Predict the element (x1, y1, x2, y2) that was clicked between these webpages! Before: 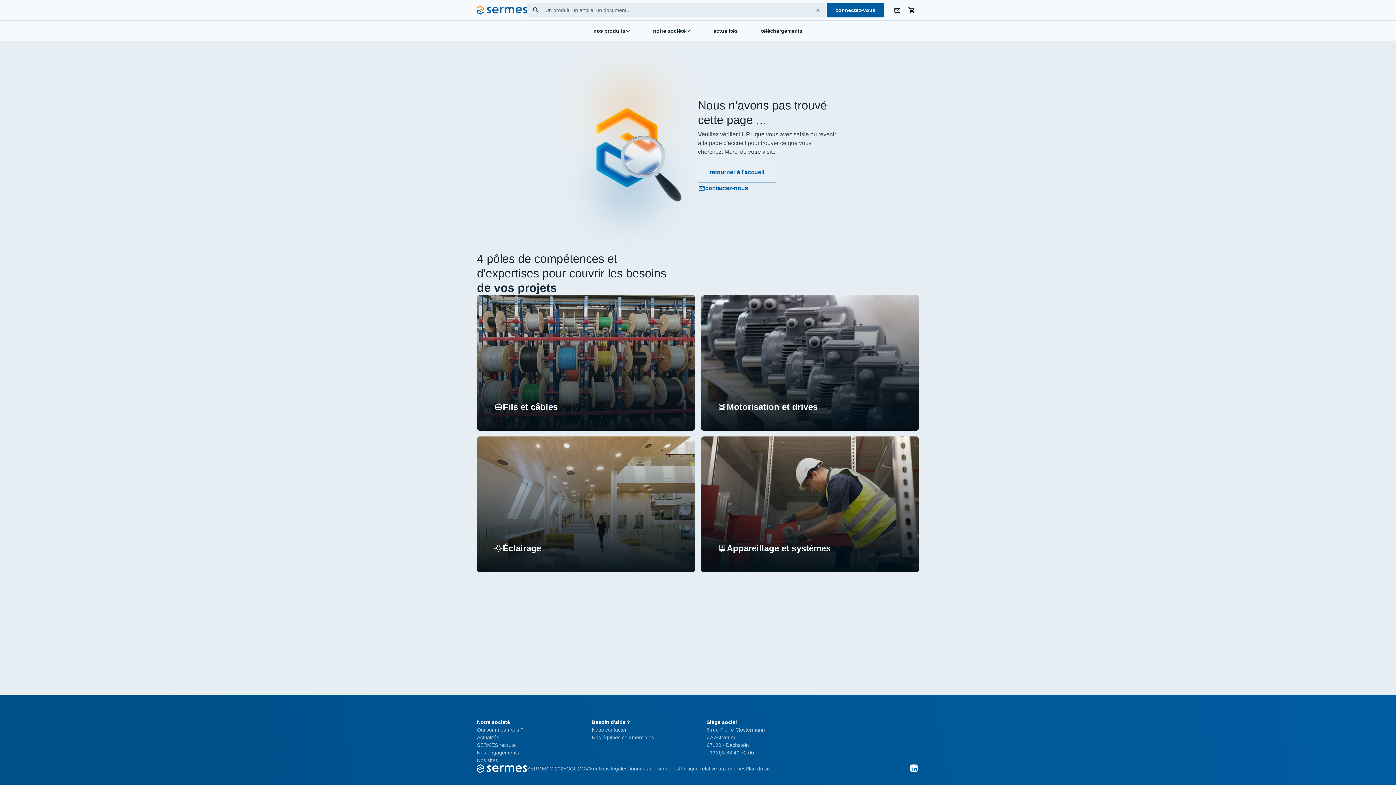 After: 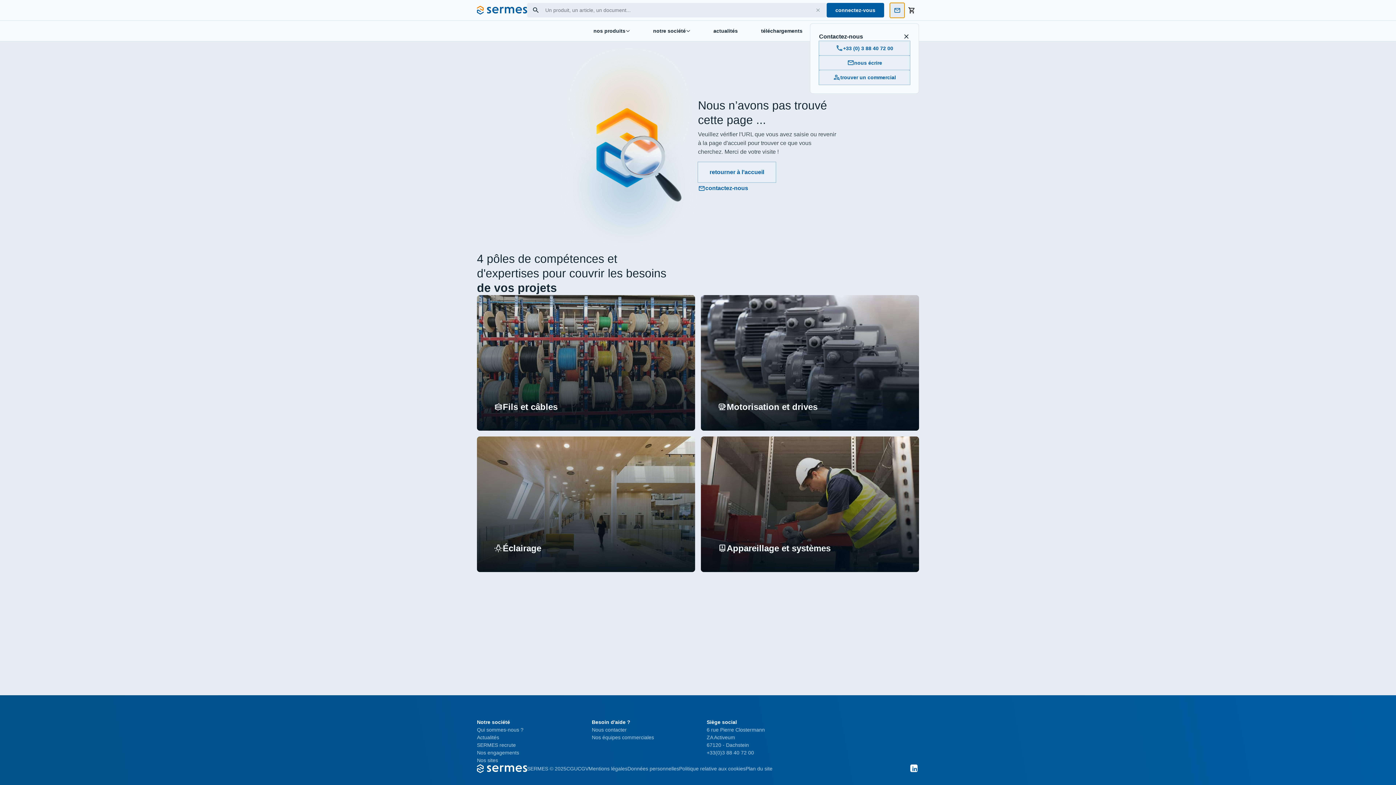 Action: bbox: (890, 2, 904, 17)